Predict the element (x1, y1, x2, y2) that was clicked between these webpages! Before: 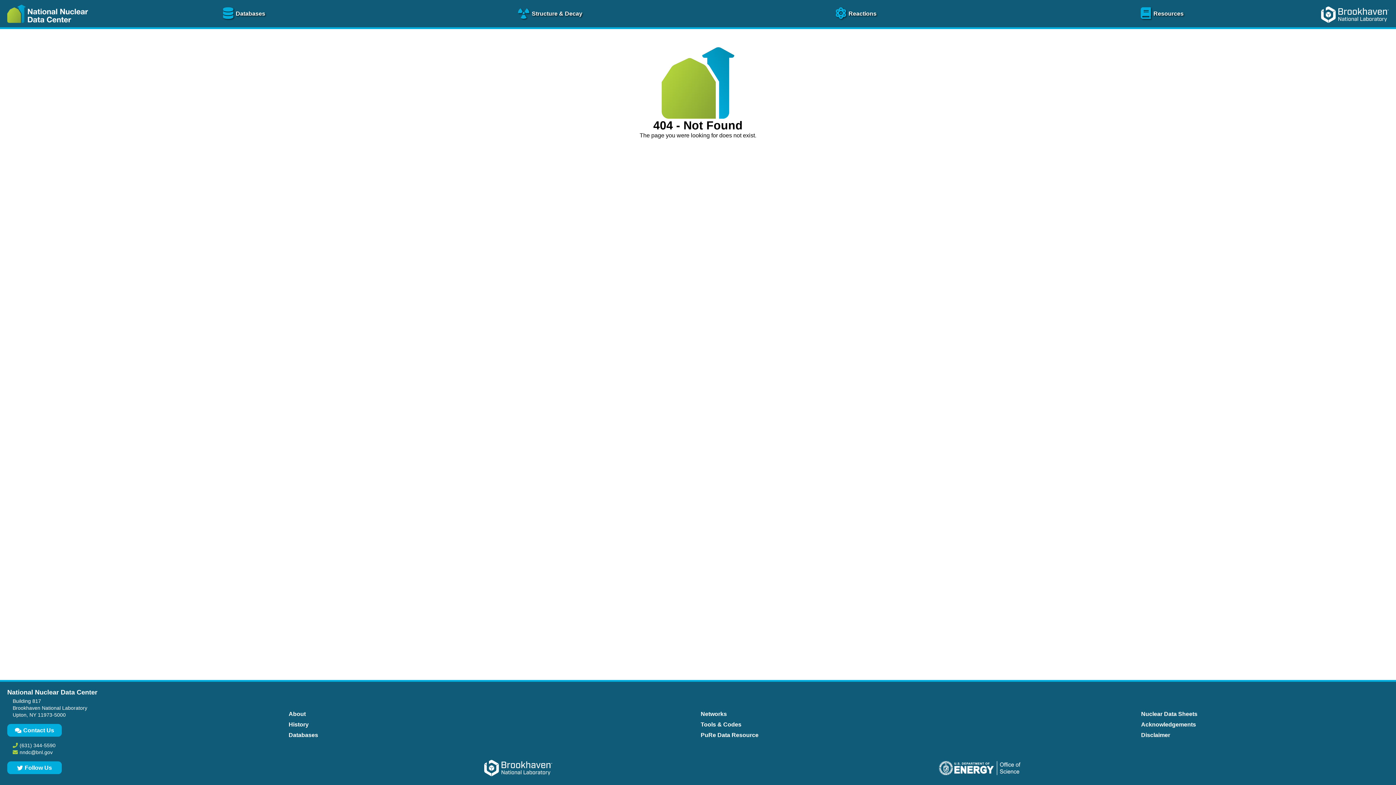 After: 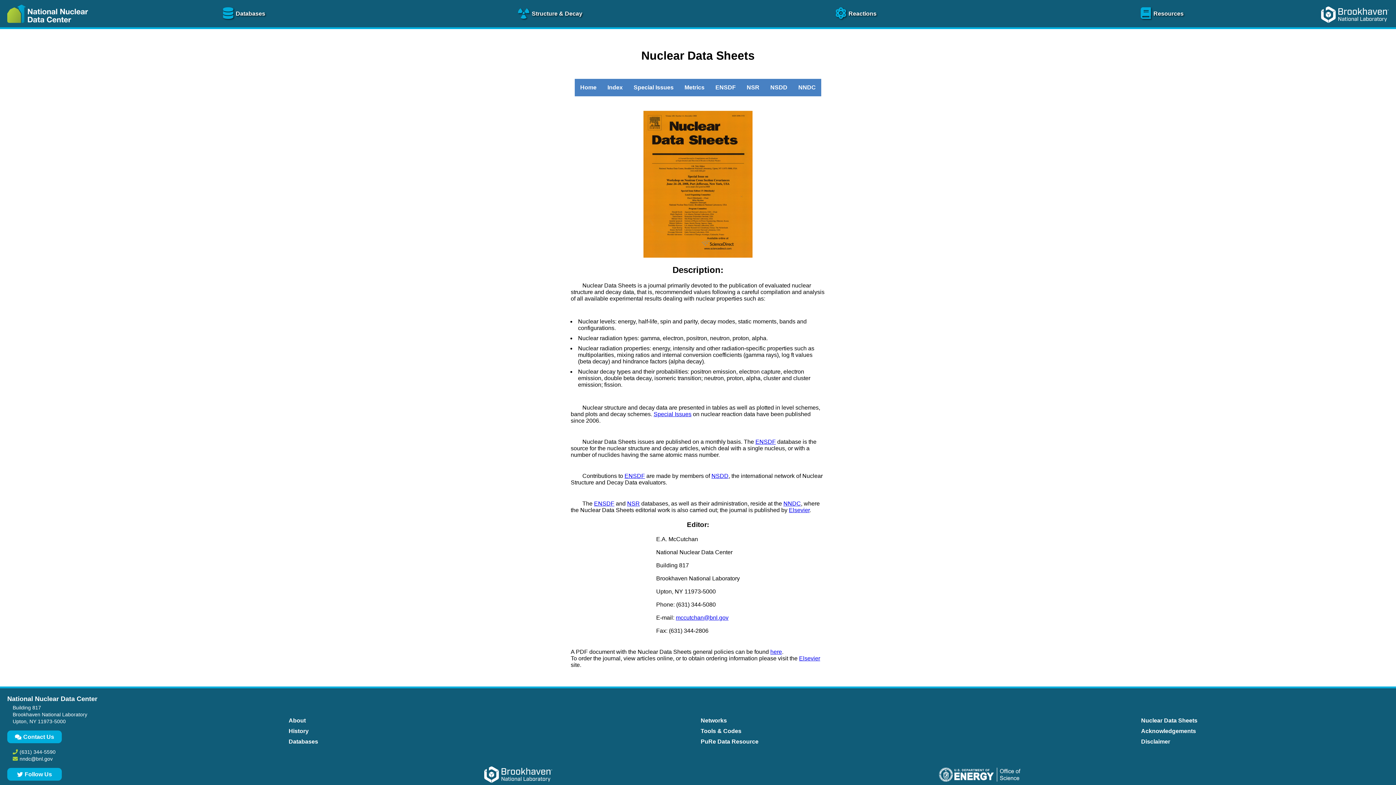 Action: label: Nuclear Data Sheets bbox: (1139, 709, 1199, 719)